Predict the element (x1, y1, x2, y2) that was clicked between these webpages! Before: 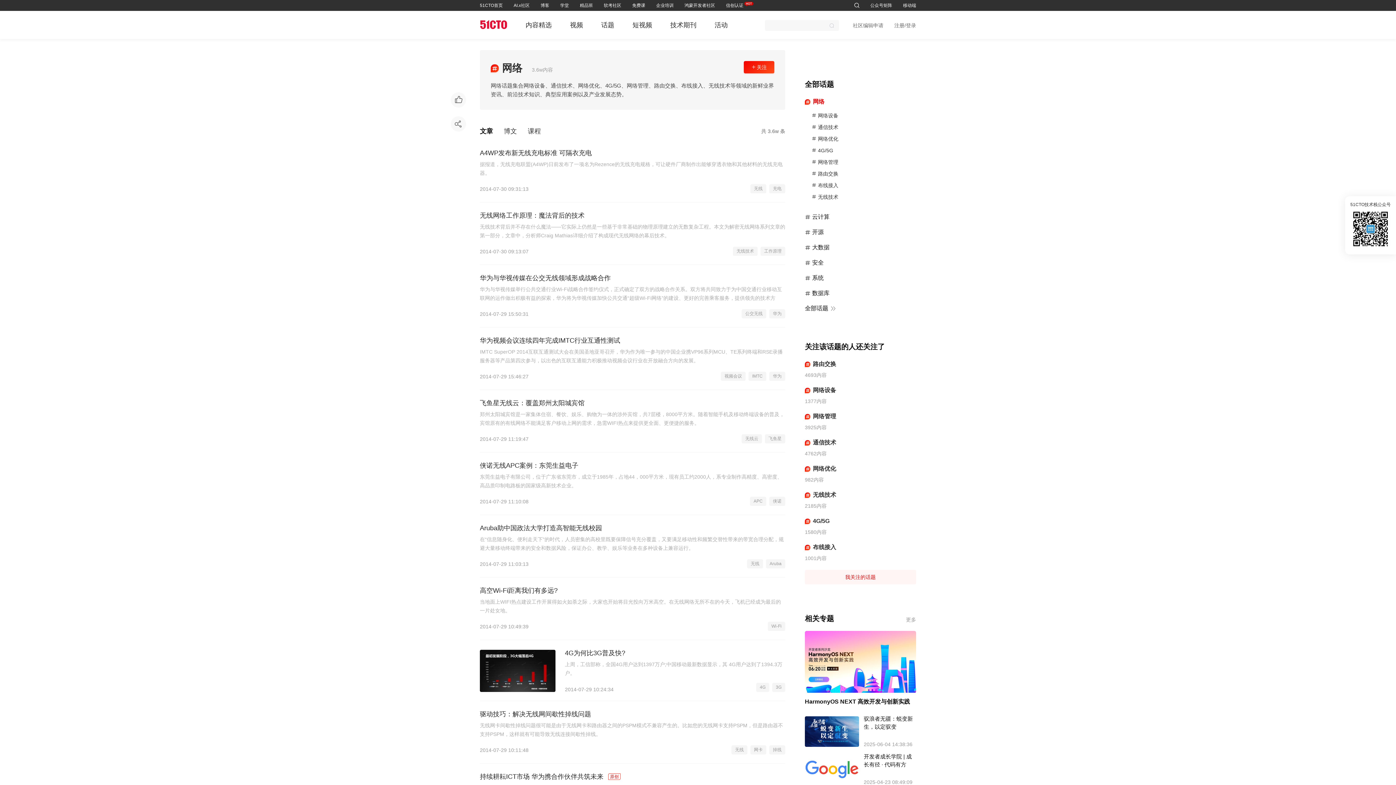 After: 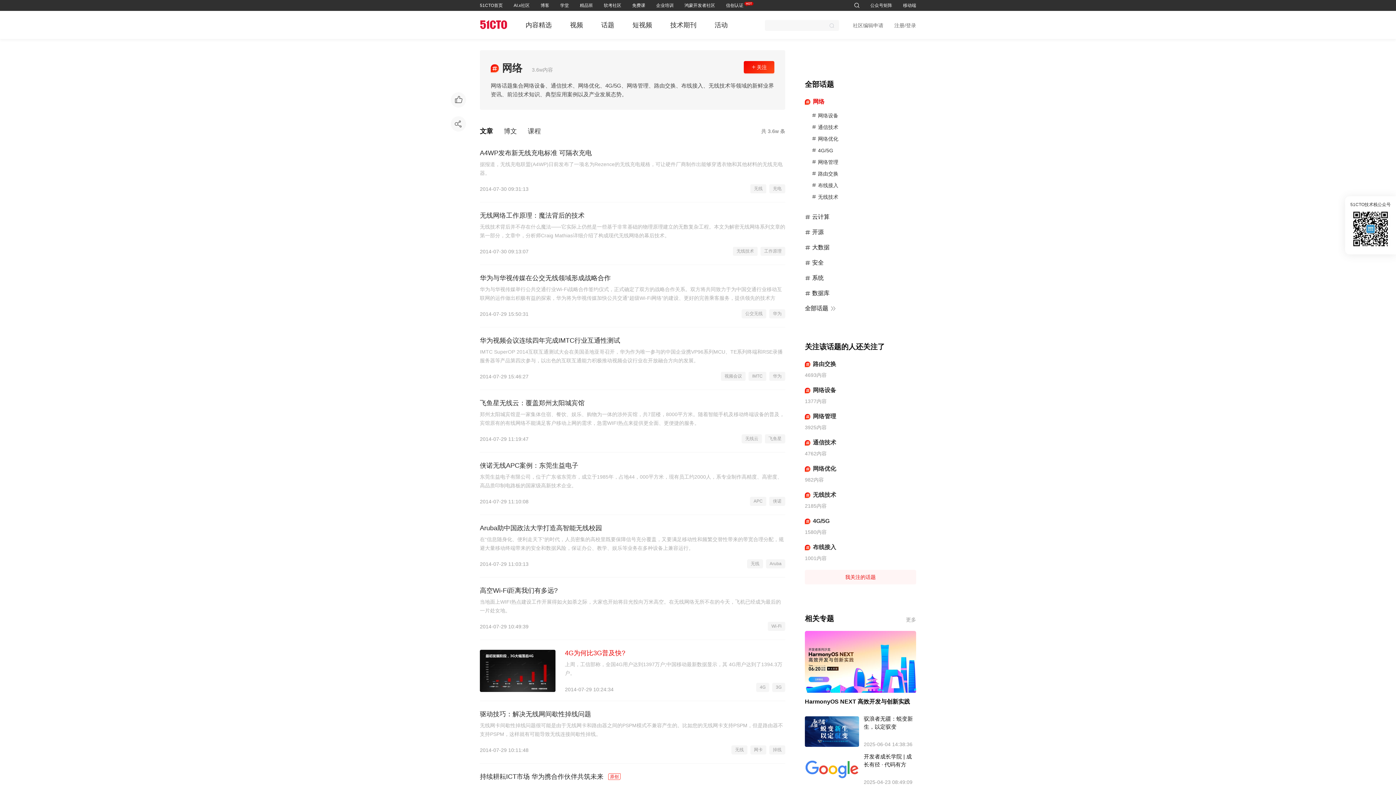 Action: bbox: (565, 649, 625, 657) label: 4G为何比3G普及快?